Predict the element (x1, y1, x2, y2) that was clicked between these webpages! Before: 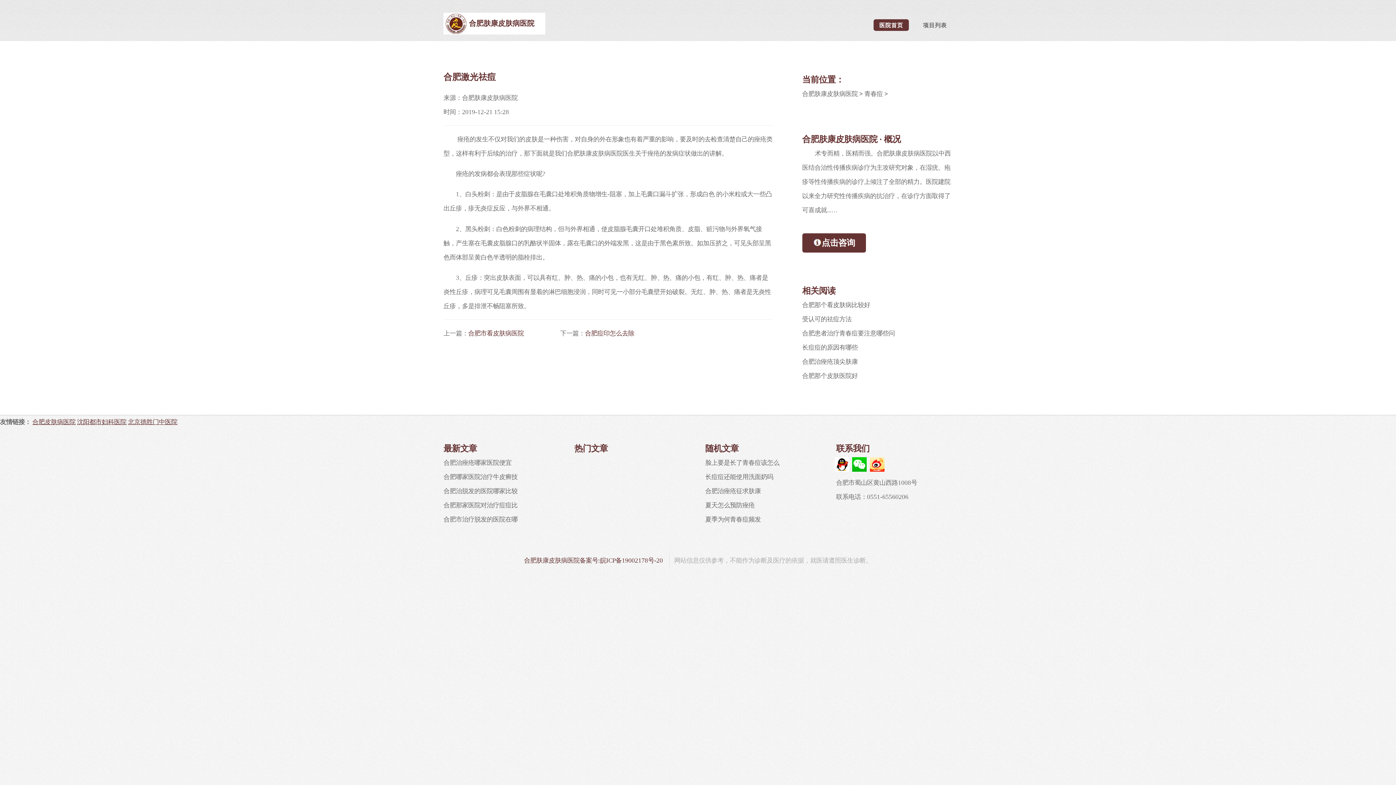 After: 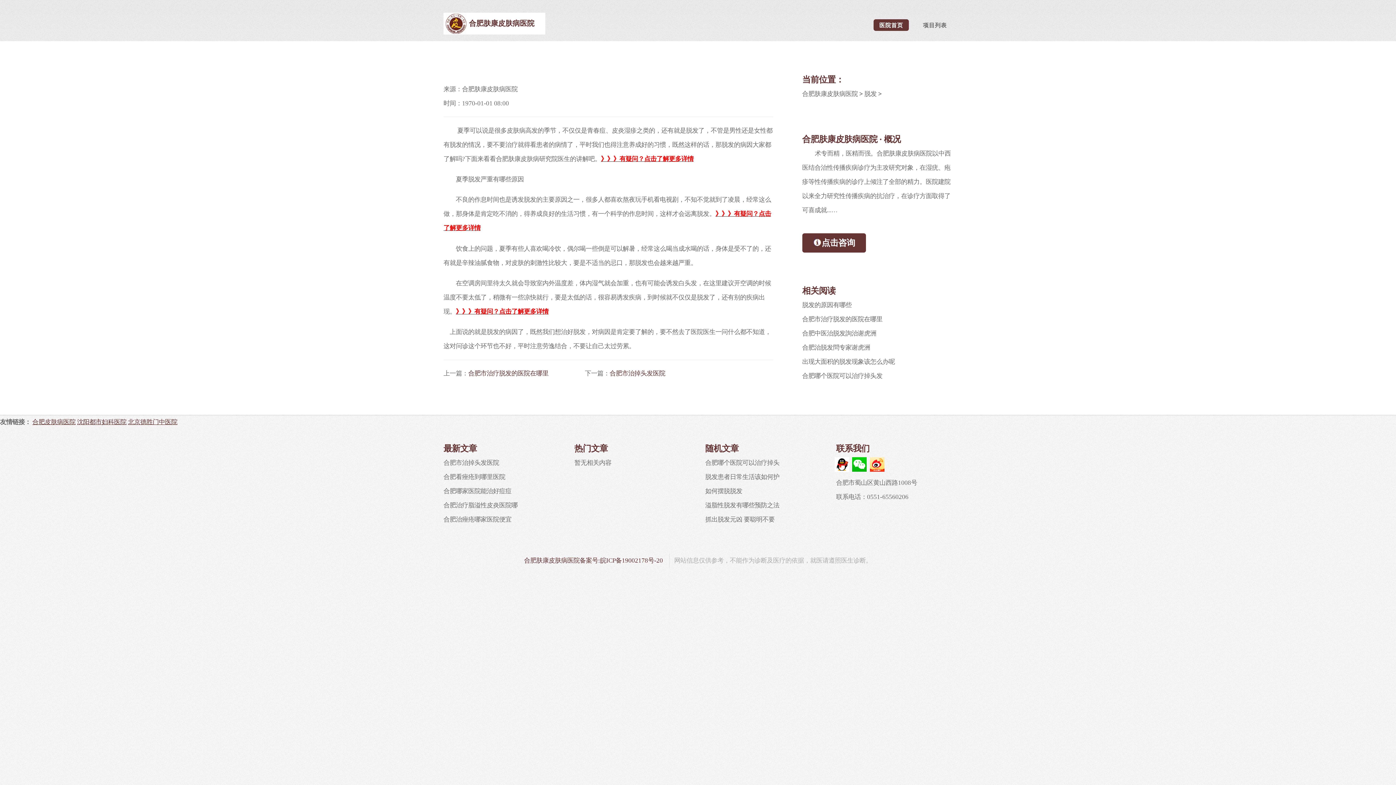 Action: label: 合肥治脱发的医院哪家比较 bbox: (443, 487, 517, 494)